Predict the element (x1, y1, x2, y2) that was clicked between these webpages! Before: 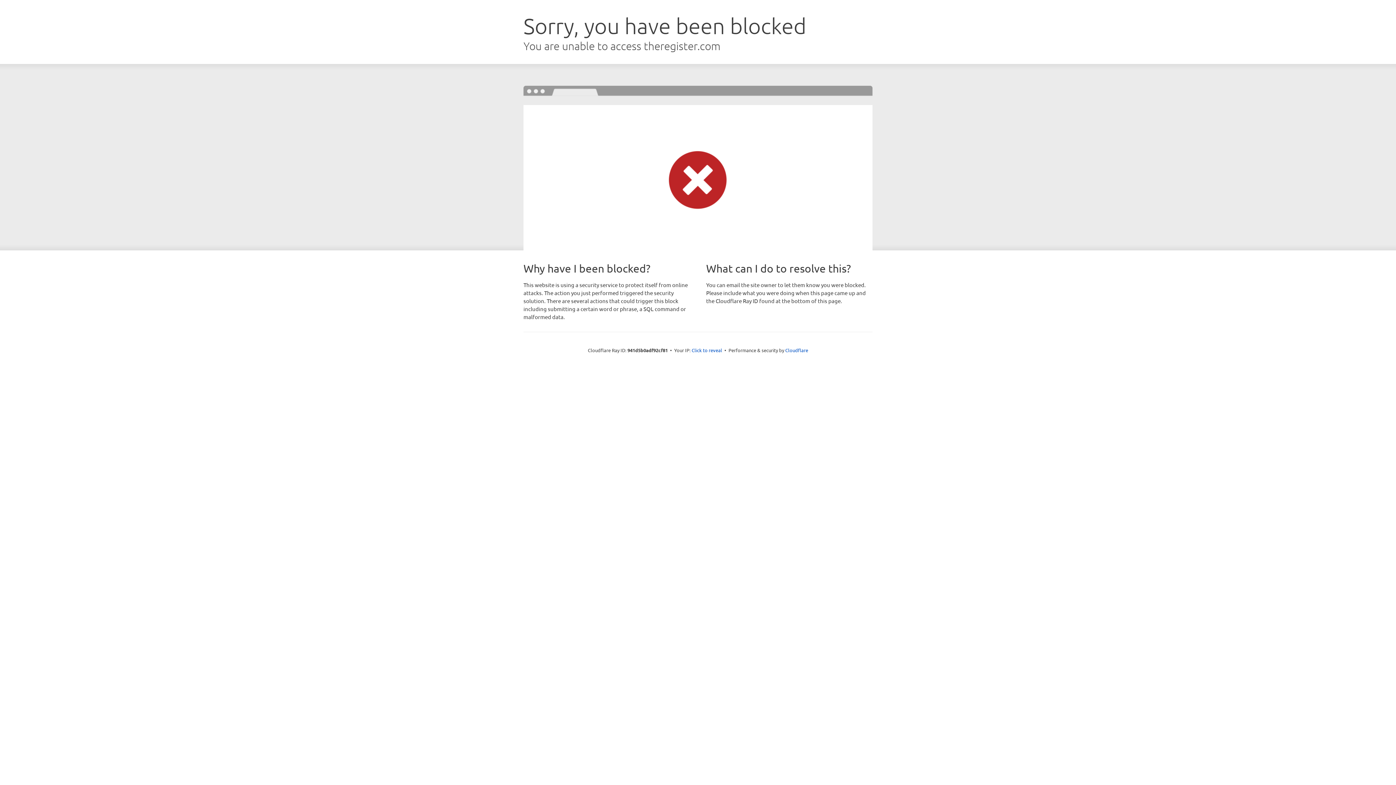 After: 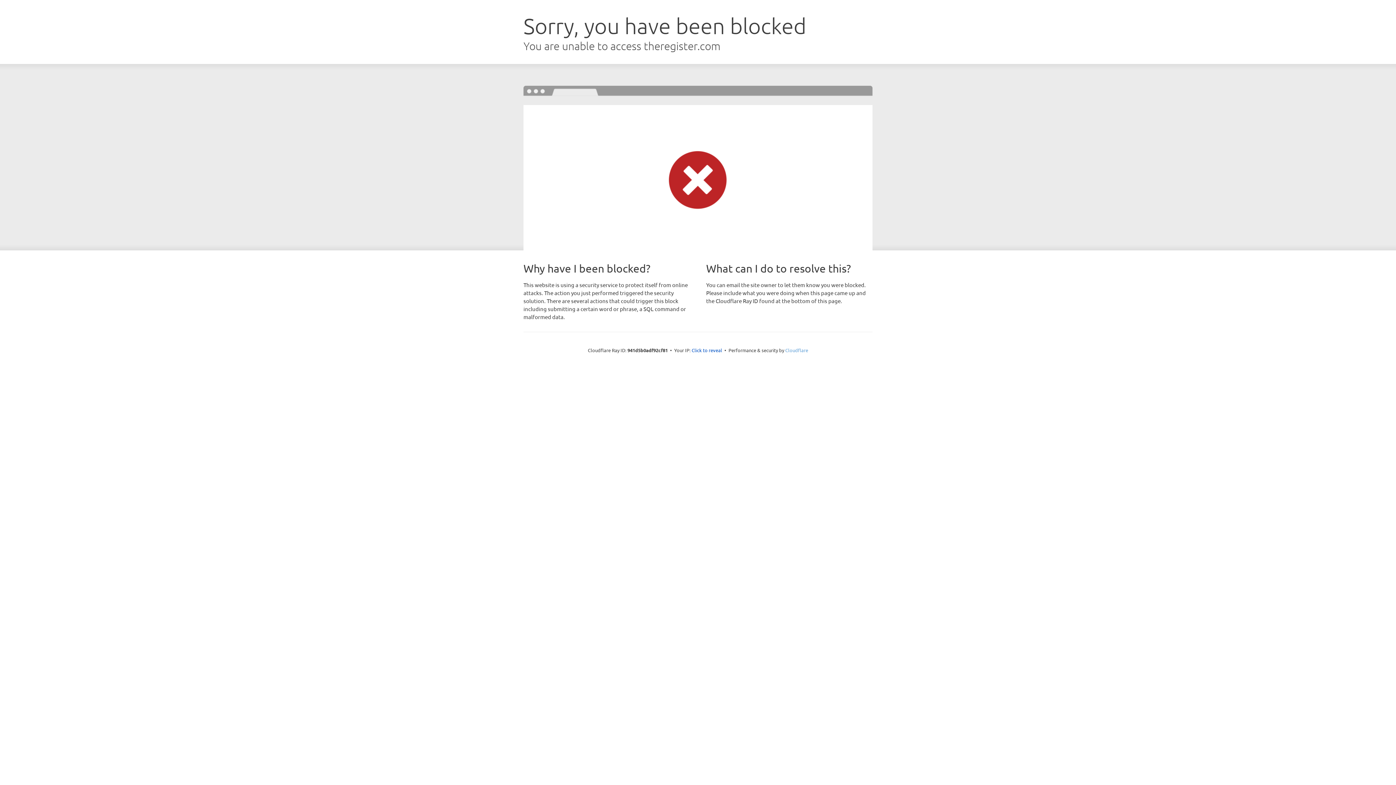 Action: bbox: (785, 347, 808, 353) label: Cloudflare